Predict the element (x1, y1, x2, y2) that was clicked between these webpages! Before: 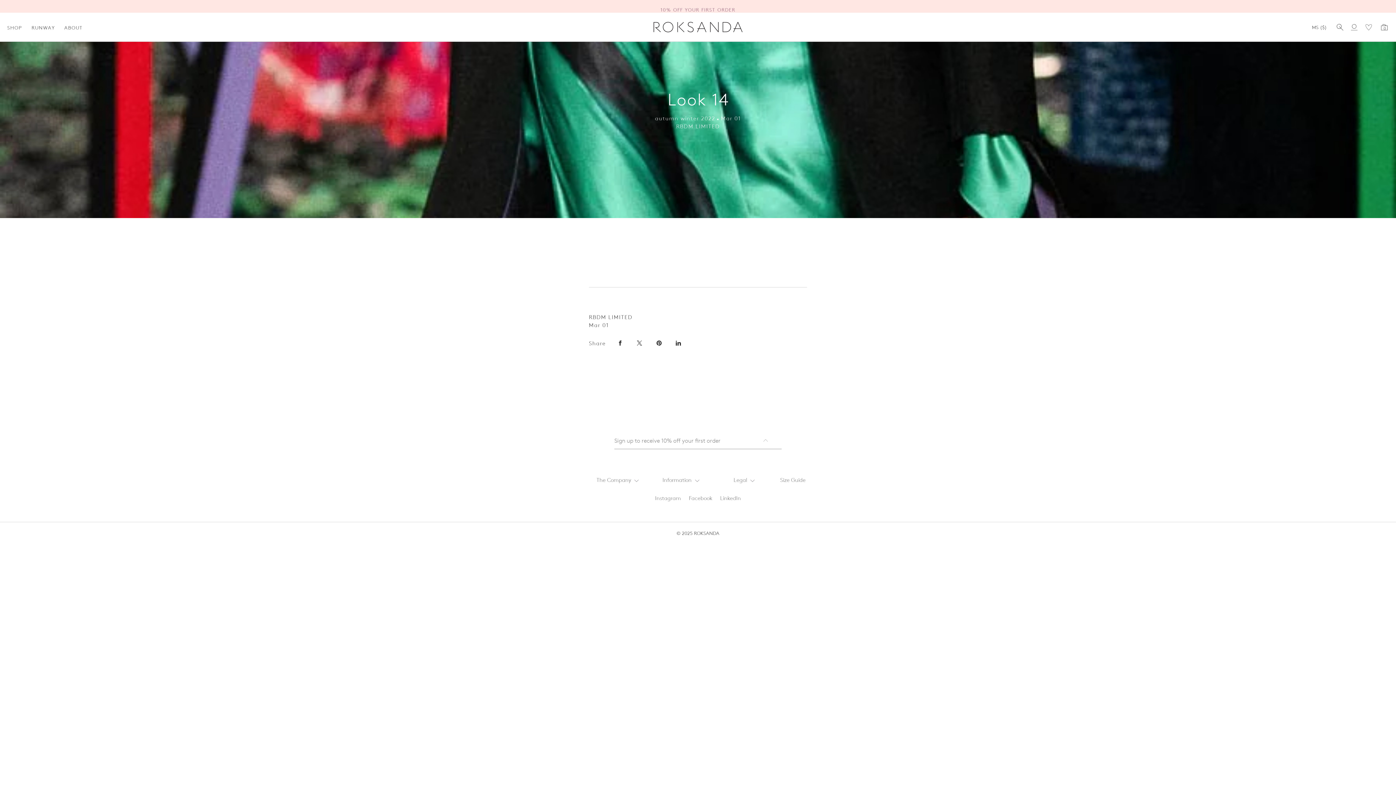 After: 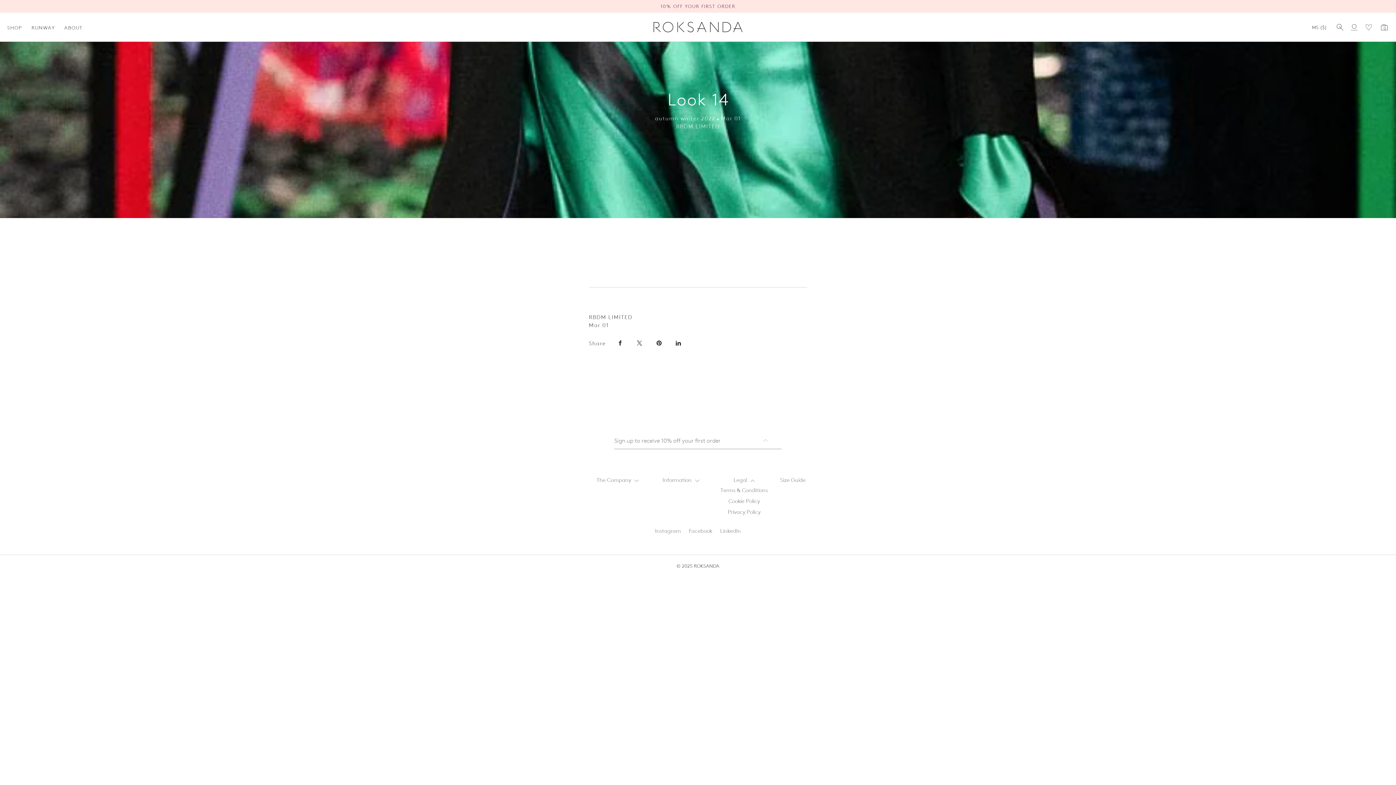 Action: label: Legal  bbox: (717, 474, 771, 485)